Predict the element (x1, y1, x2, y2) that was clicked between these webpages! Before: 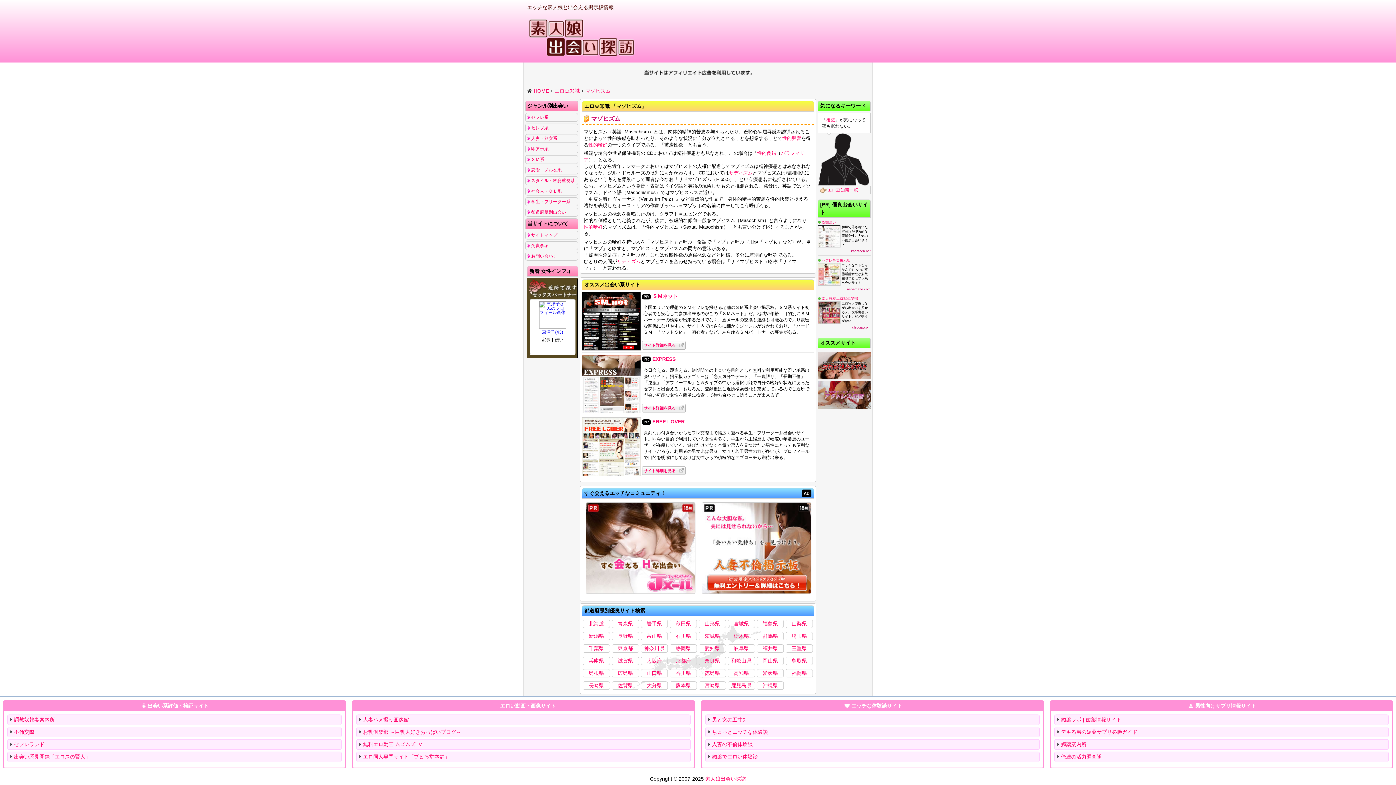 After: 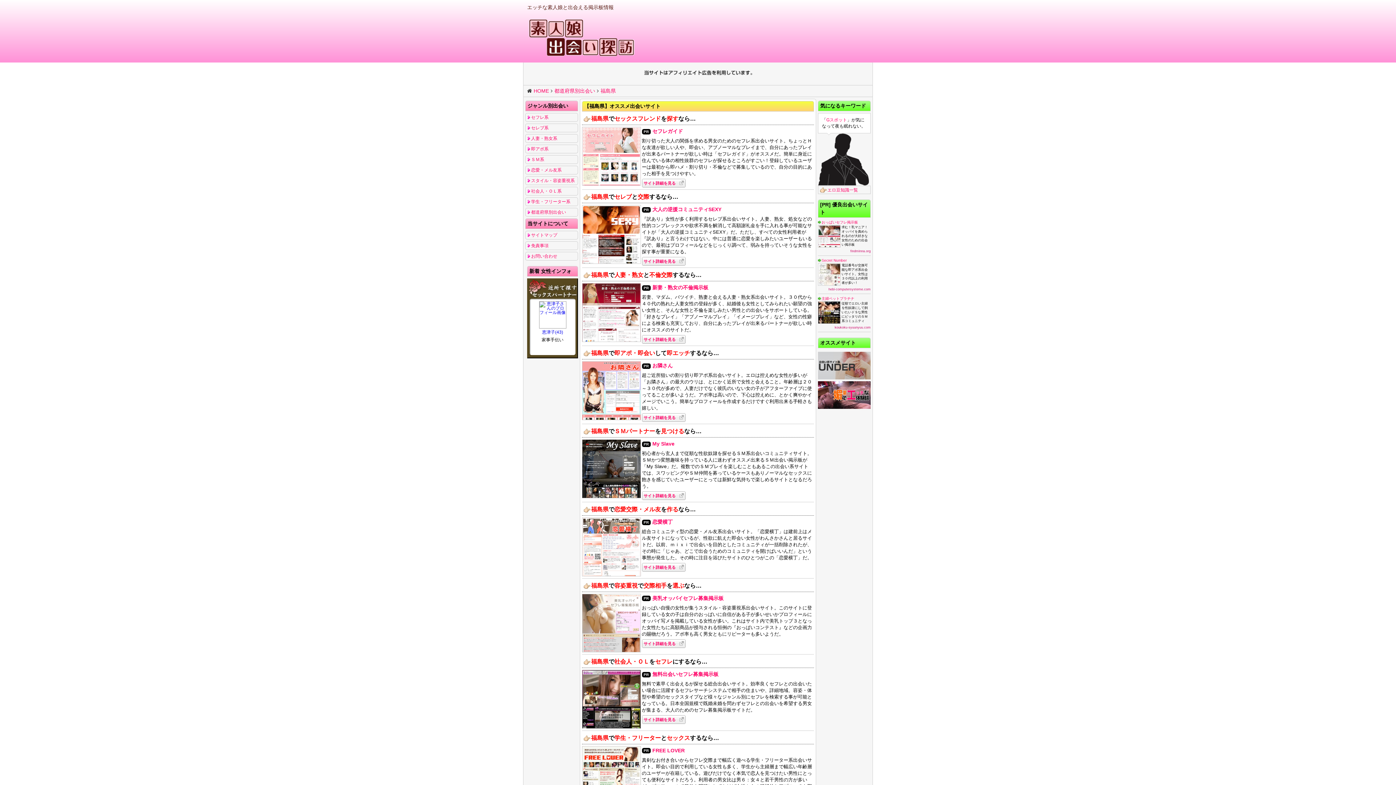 Action: label: 福島県 bbox: (756, 619, 784, 628)